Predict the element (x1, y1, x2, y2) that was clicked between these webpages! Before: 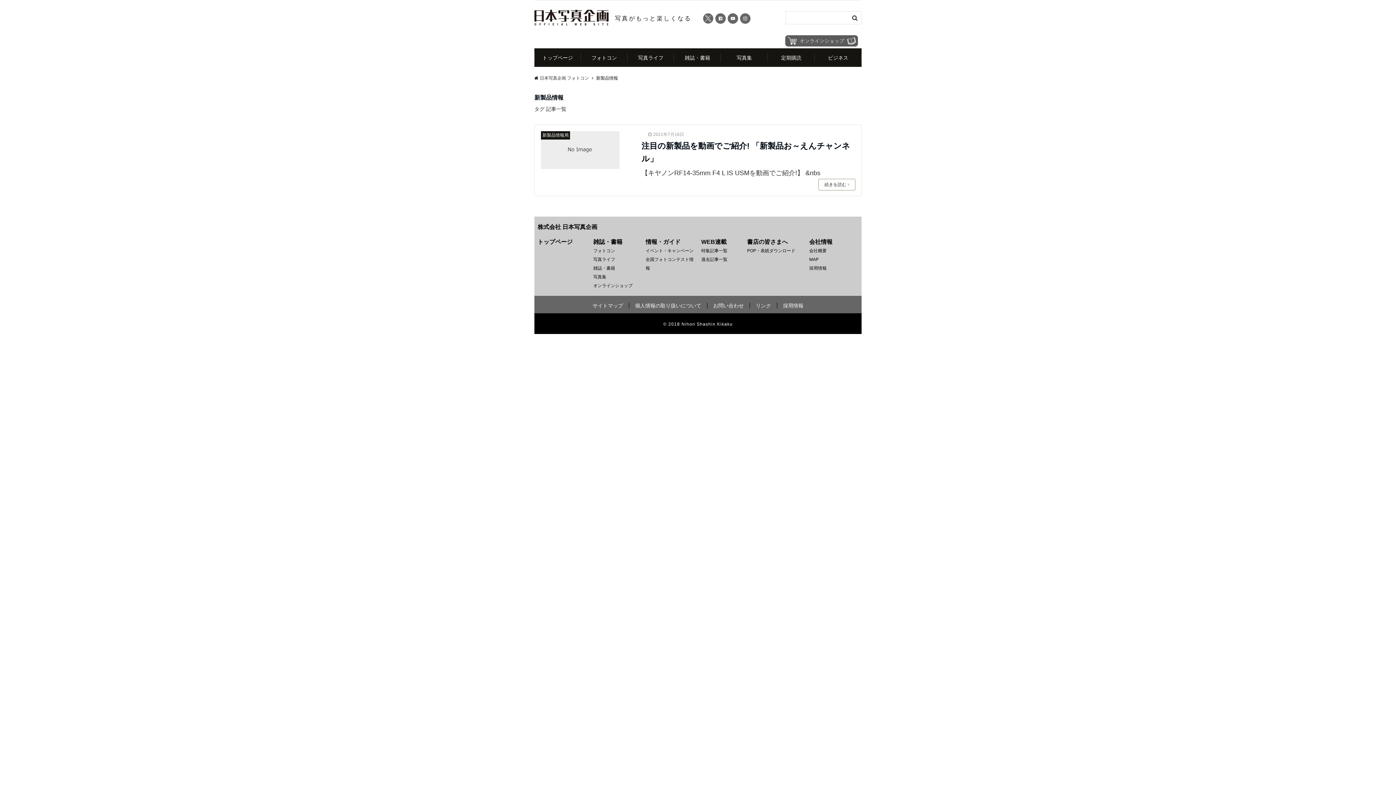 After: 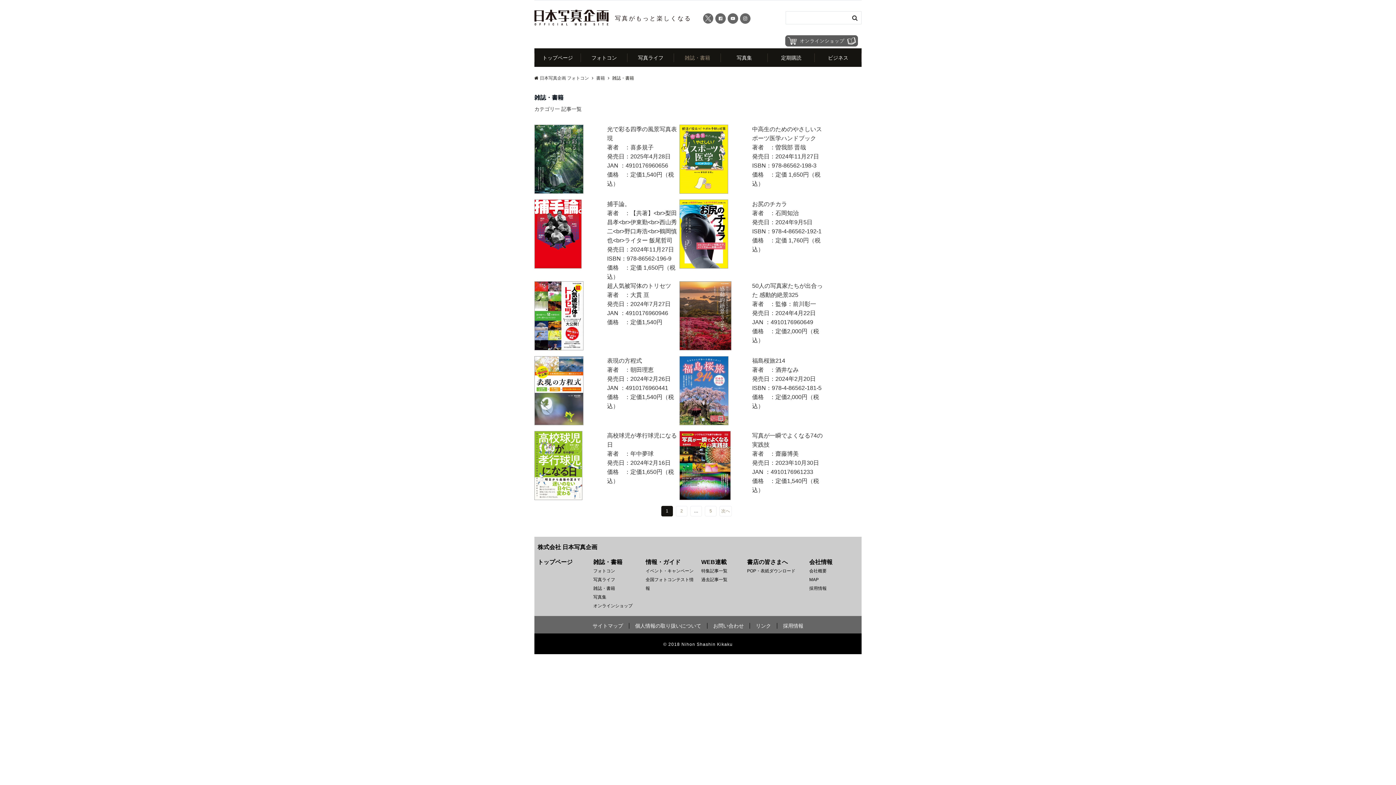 Action: label: 雑誌・書籍 bbox: (593, 265, 615, 271)